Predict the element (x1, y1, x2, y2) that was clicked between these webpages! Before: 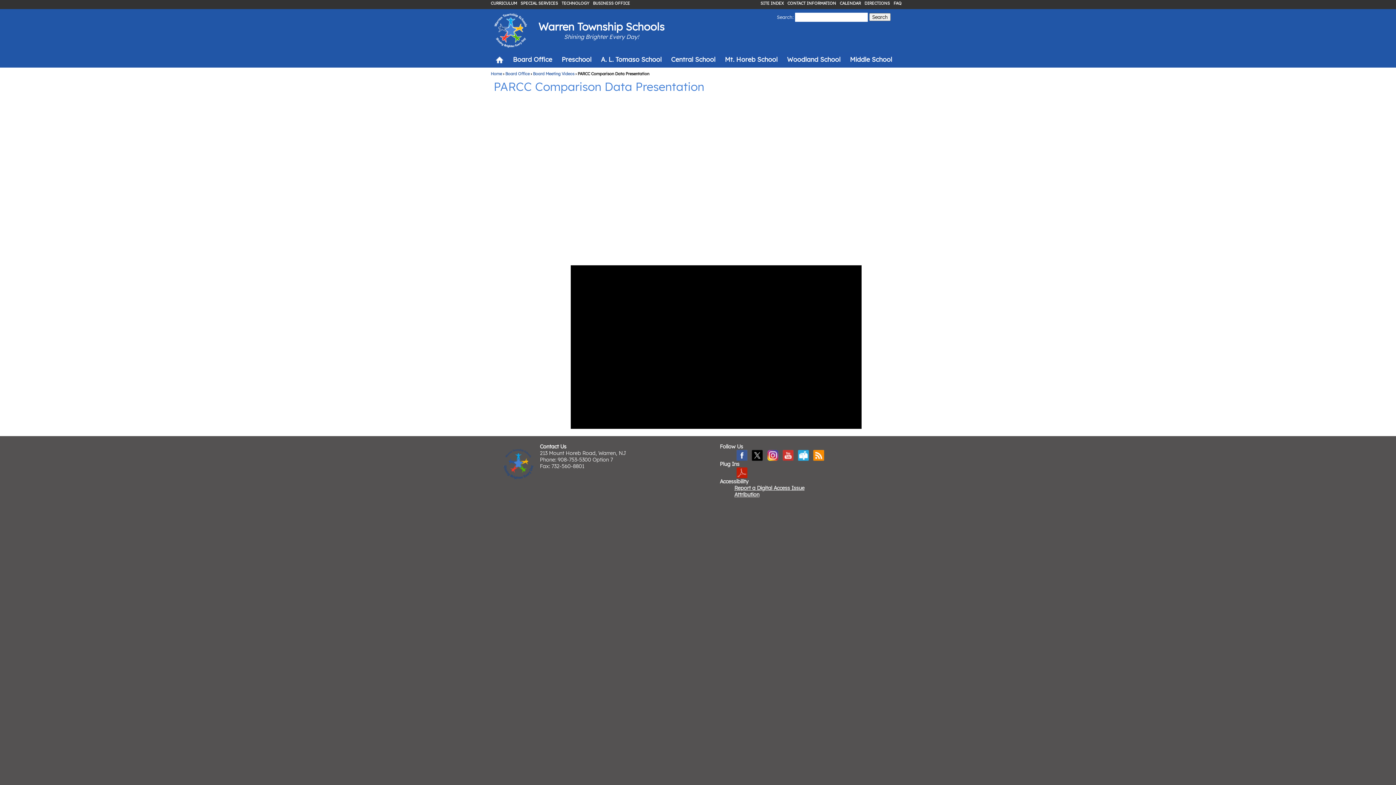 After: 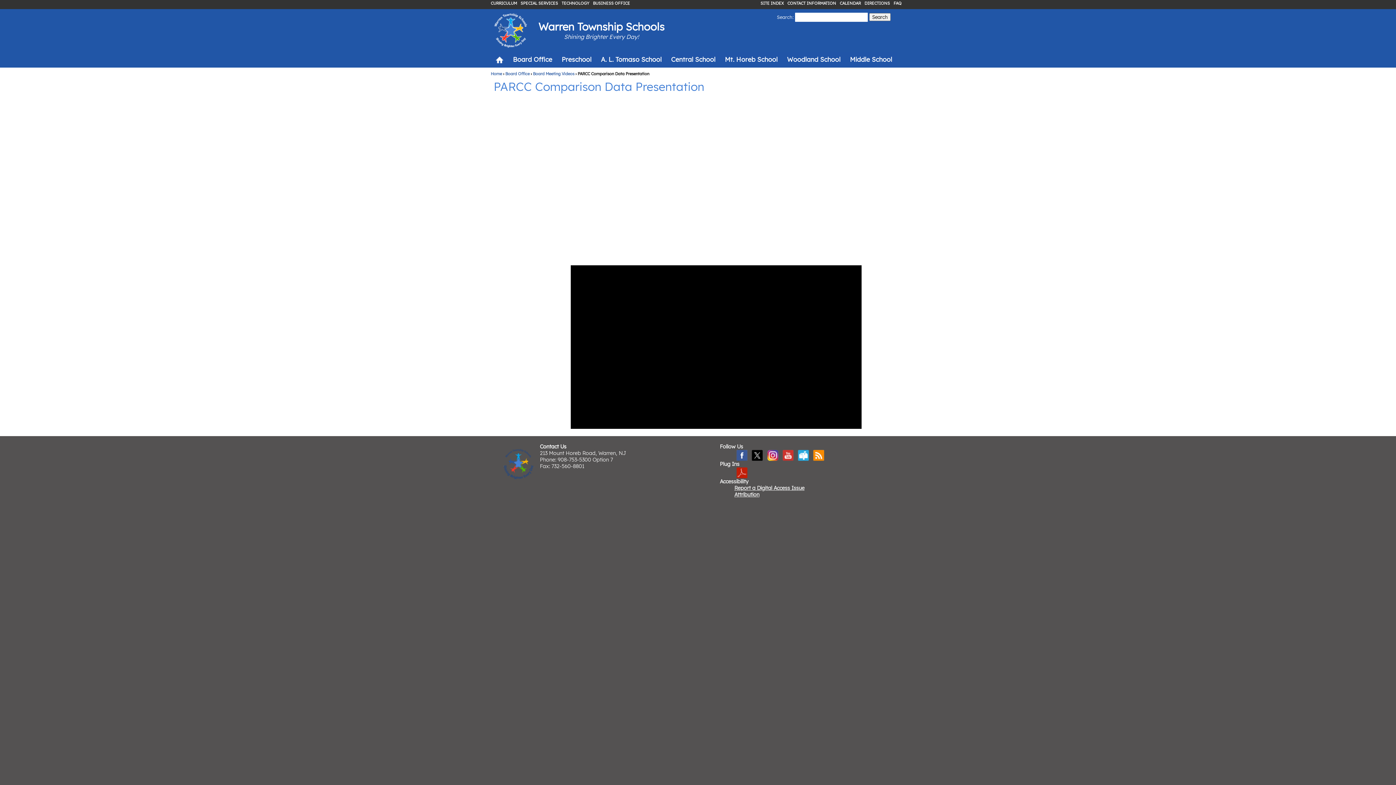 Action: bbox: (736, 473, 747, 480)